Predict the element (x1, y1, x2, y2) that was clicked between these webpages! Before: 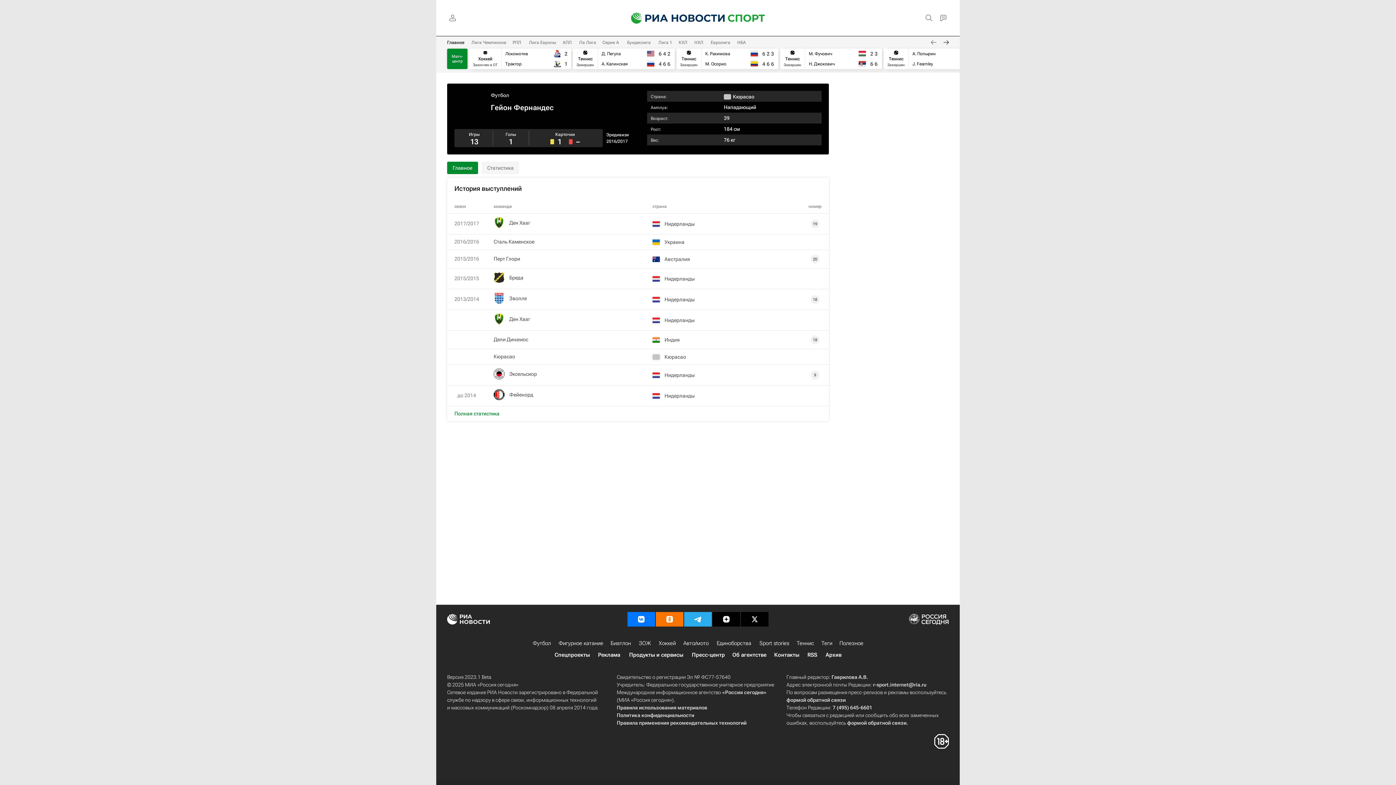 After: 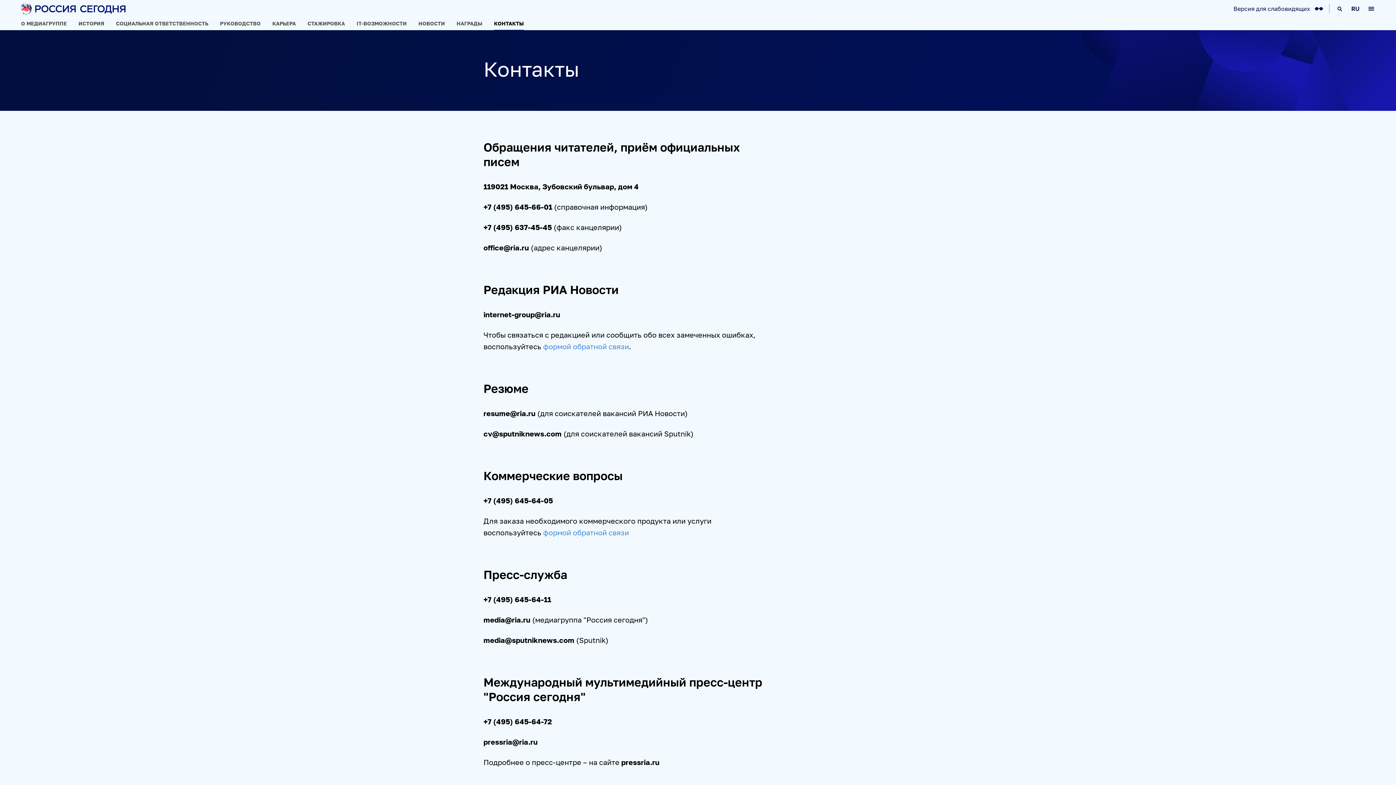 Action: bbox: (774, 651, 799, 659) label: Контакты